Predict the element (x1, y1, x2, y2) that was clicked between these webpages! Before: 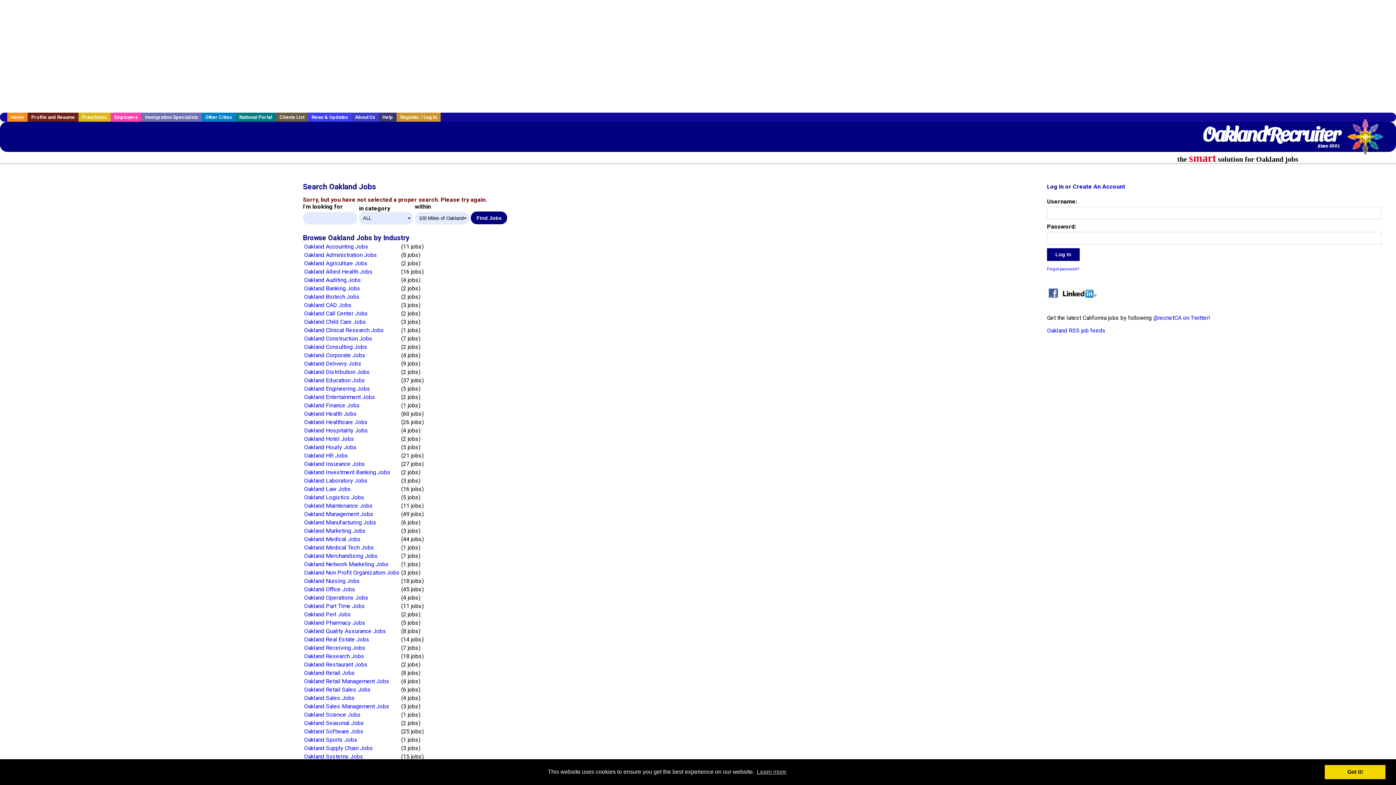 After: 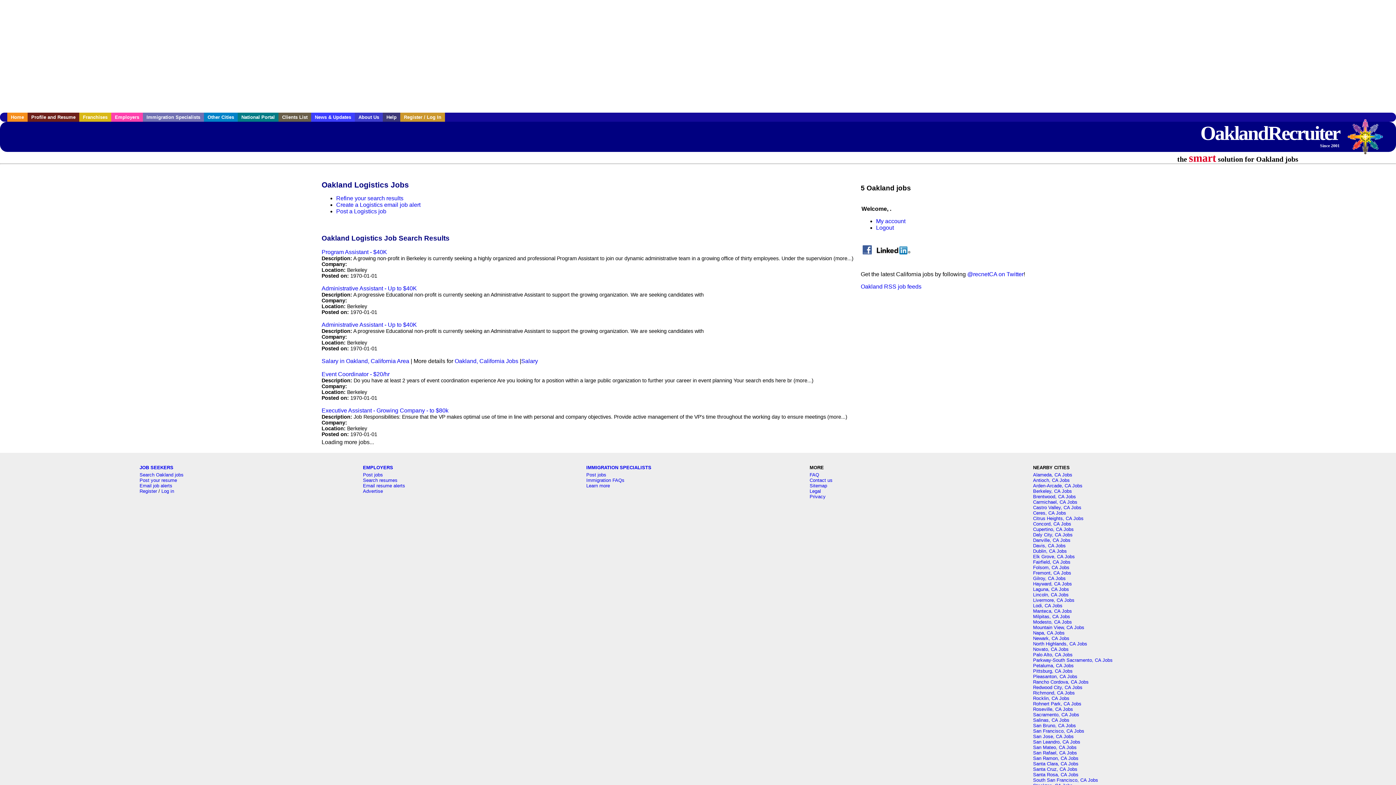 Action: bbox: (304, 494, 364, 501) label: Oakland Logistics Jobs